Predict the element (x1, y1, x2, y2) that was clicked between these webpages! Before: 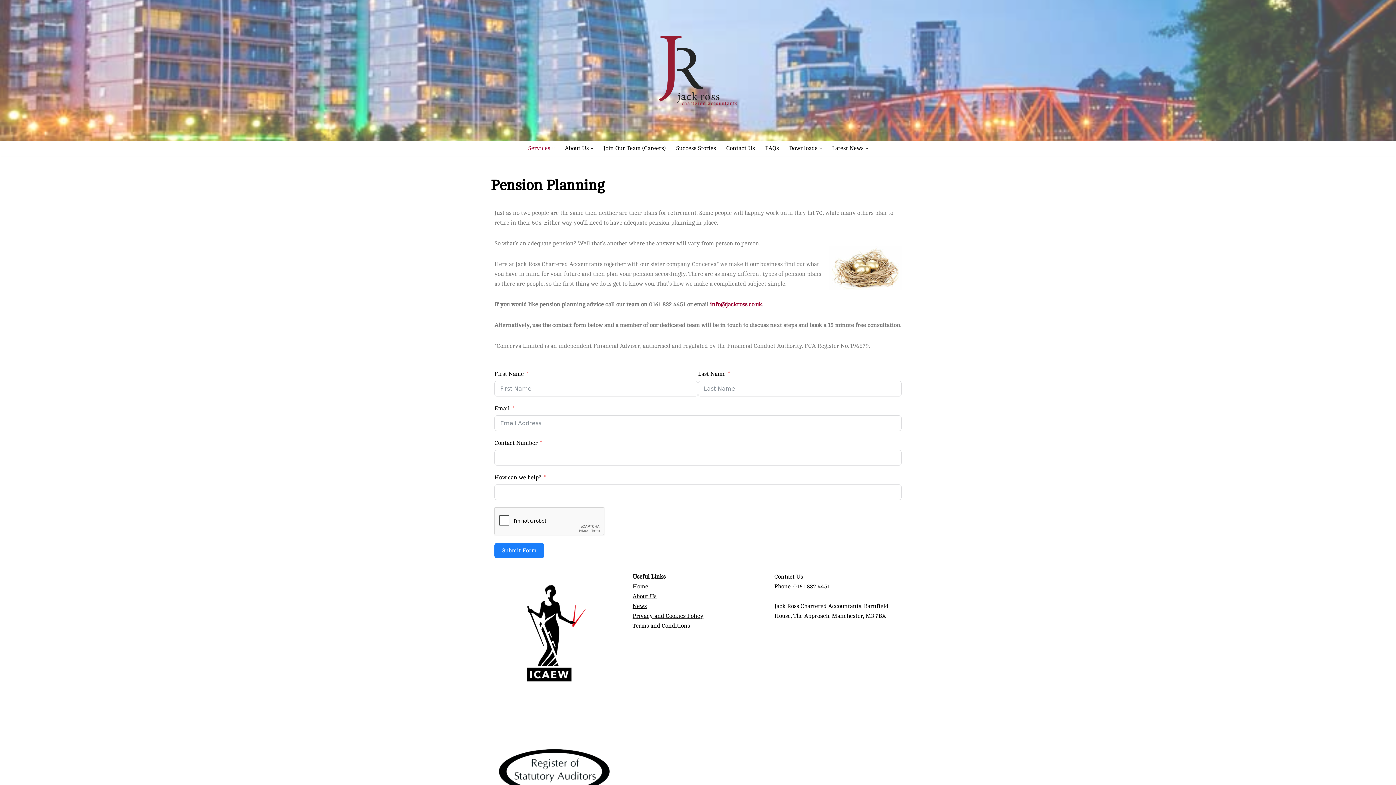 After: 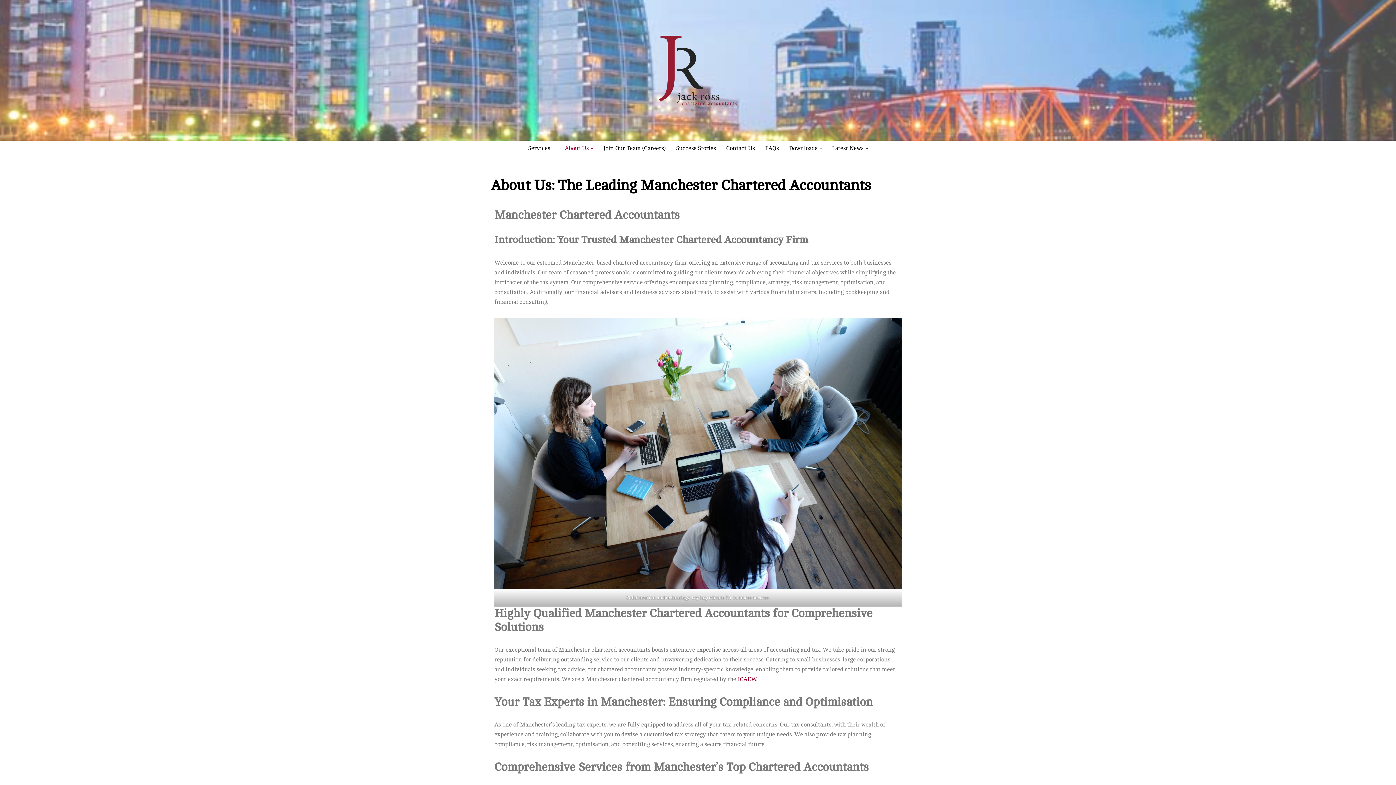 Action: label: About Us
 bbox: (632, 593, 656, 600)